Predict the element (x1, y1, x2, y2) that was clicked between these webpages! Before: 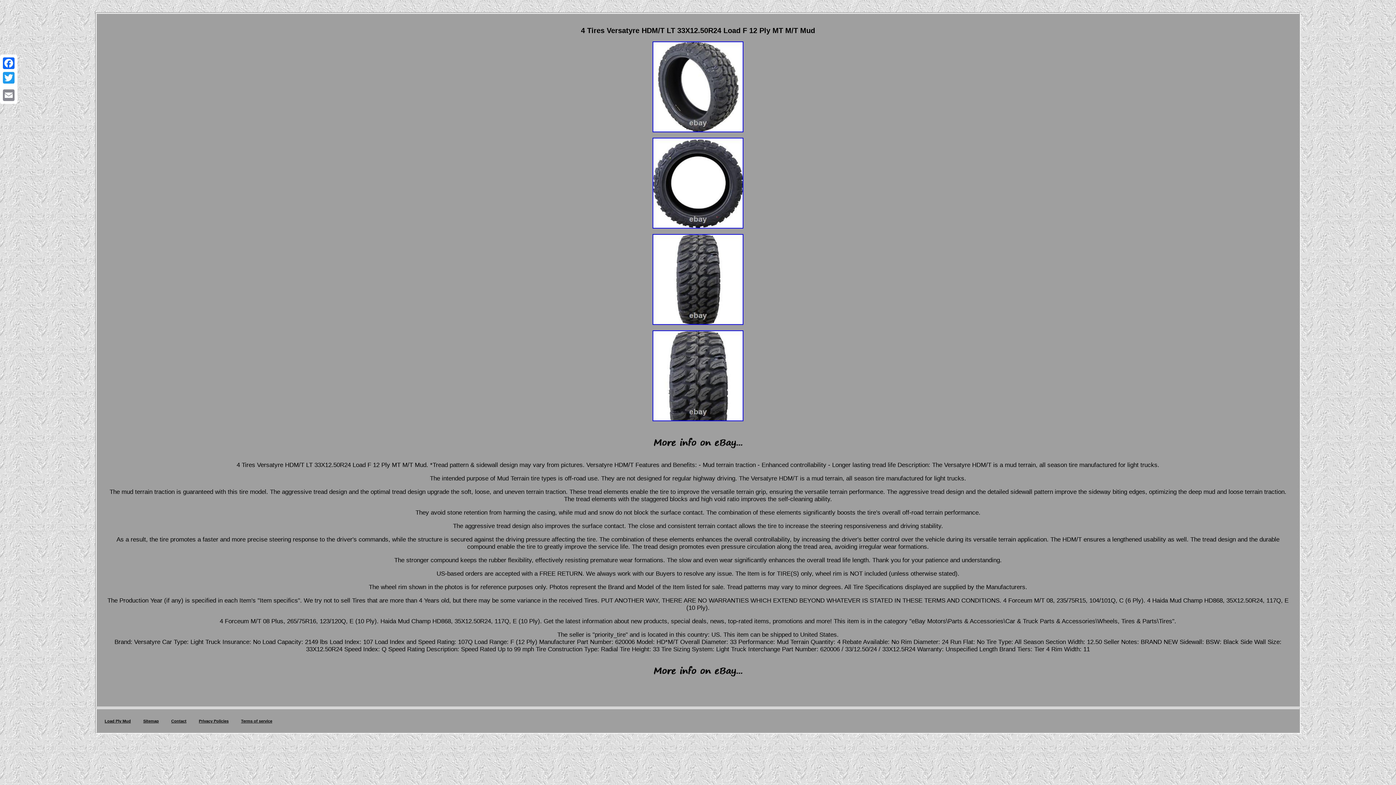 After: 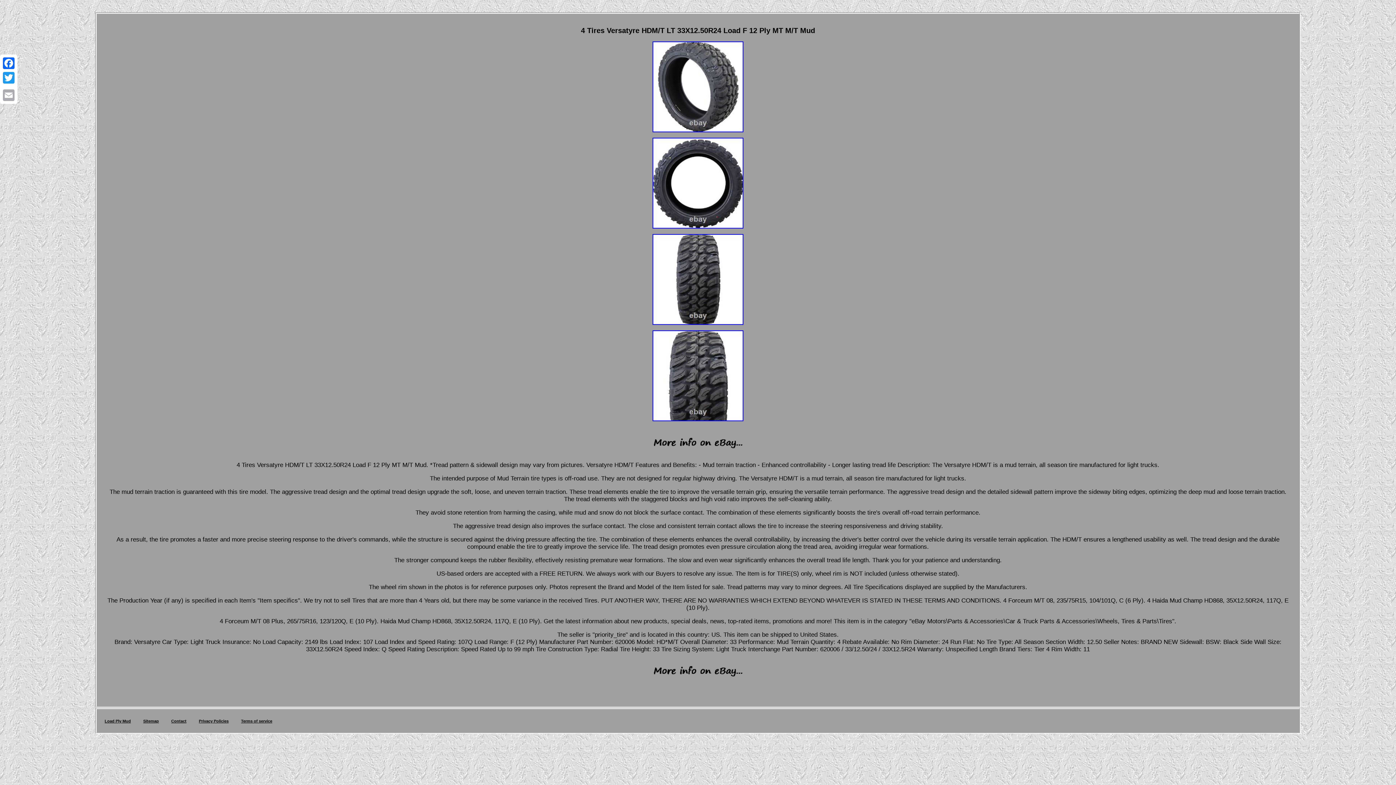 Action: bbox: (1, 88, 16, 102) label: Email